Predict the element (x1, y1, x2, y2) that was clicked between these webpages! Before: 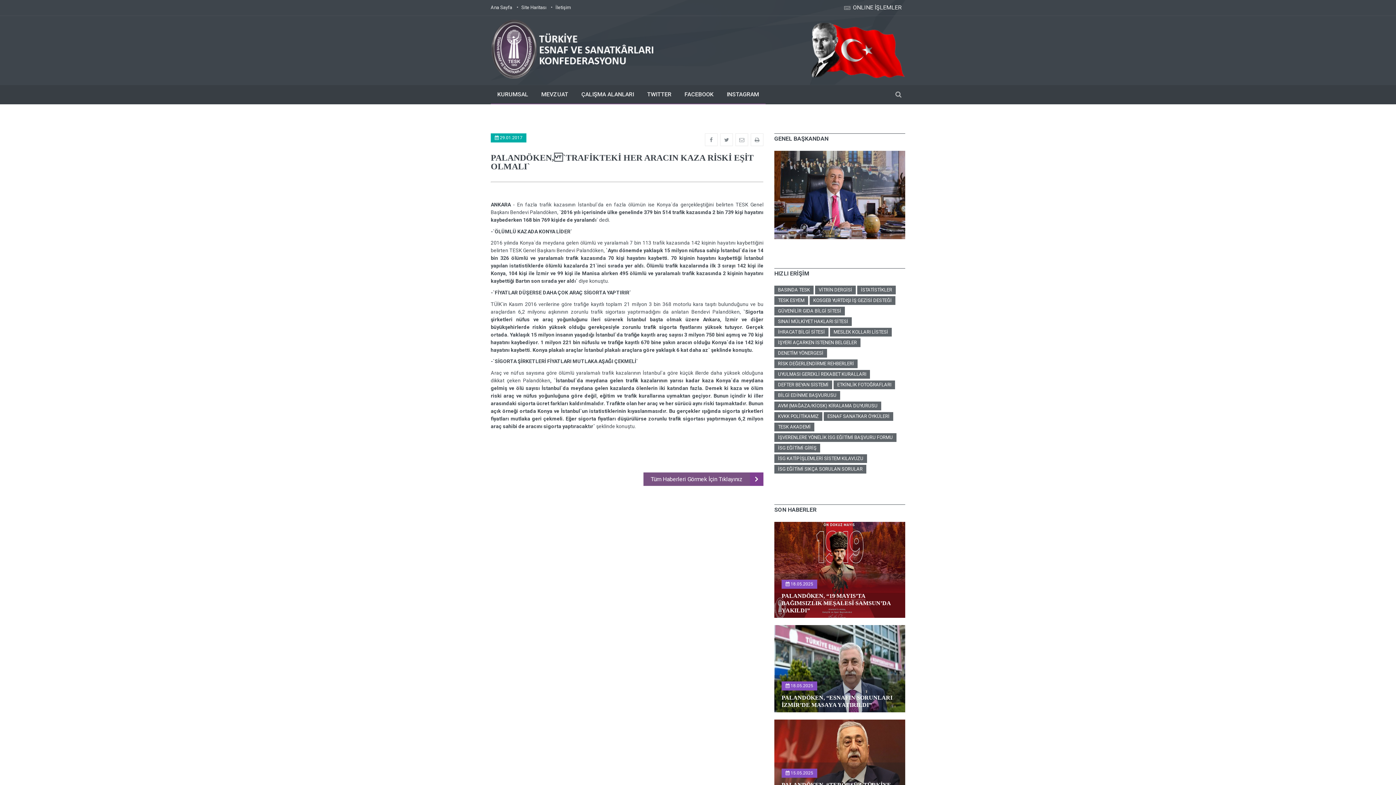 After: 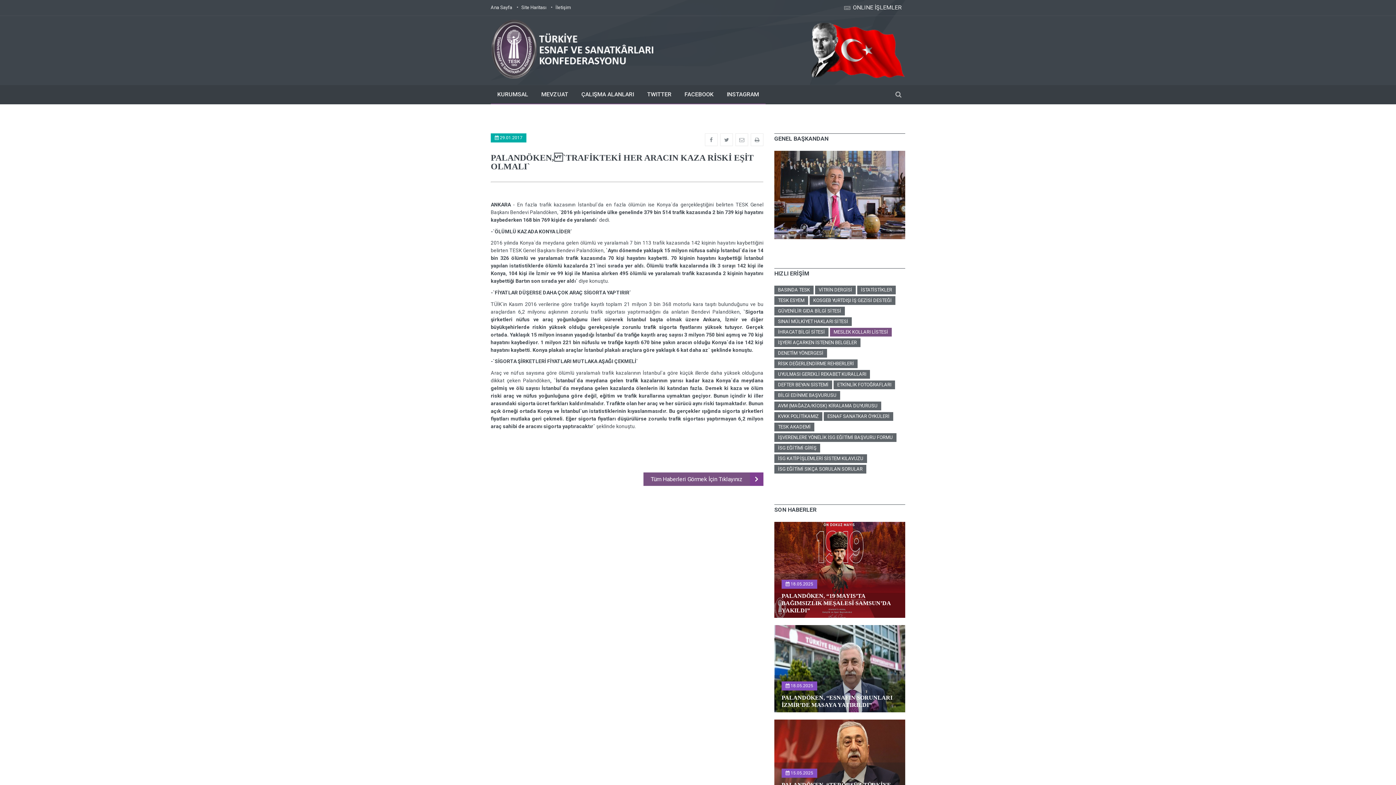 Action: bbox: (830, 328, 892, 336) label: MESLEK KOLLARI LİSTESİ